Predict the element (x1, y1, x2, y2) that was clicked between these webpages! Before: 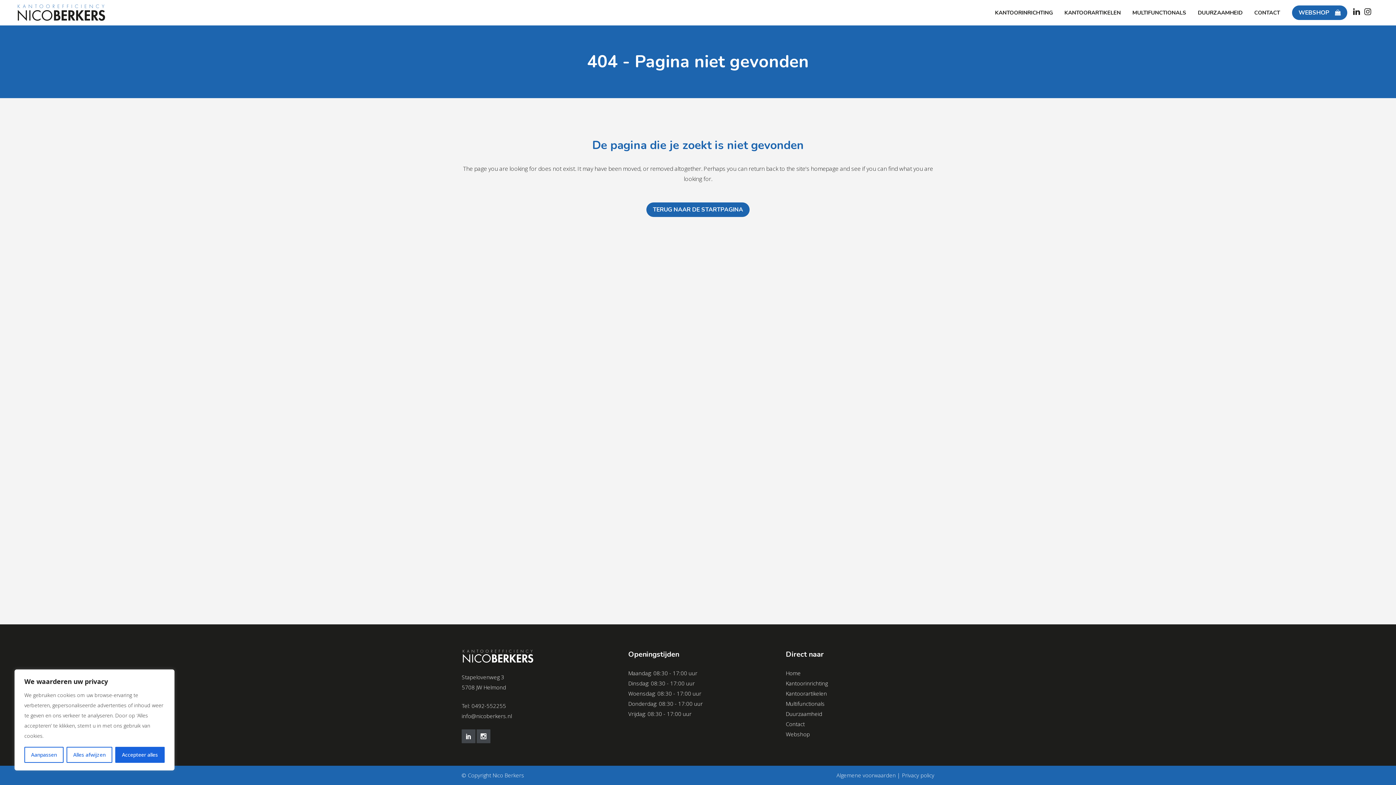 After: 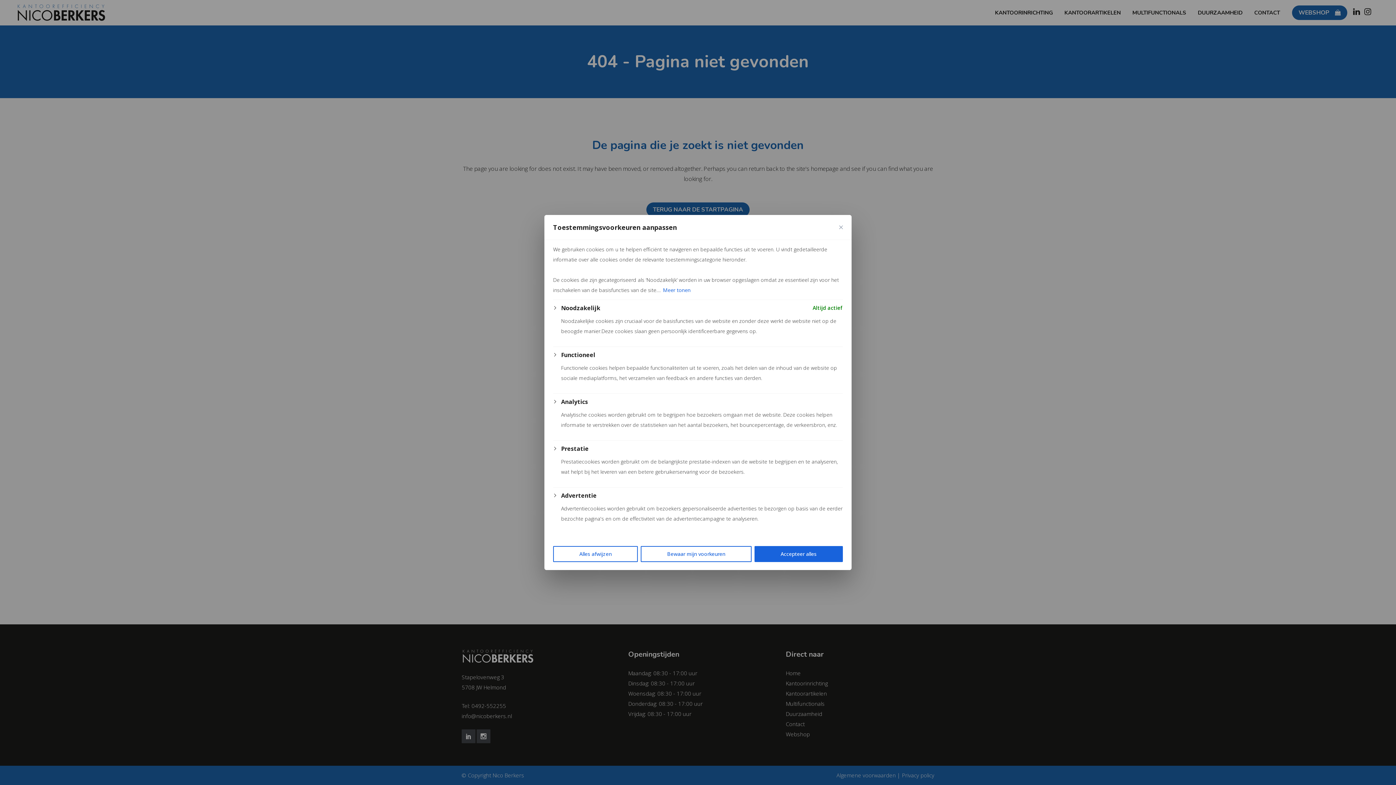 Action: label: Aanpassen bbox: (24, 747, 63, 763)